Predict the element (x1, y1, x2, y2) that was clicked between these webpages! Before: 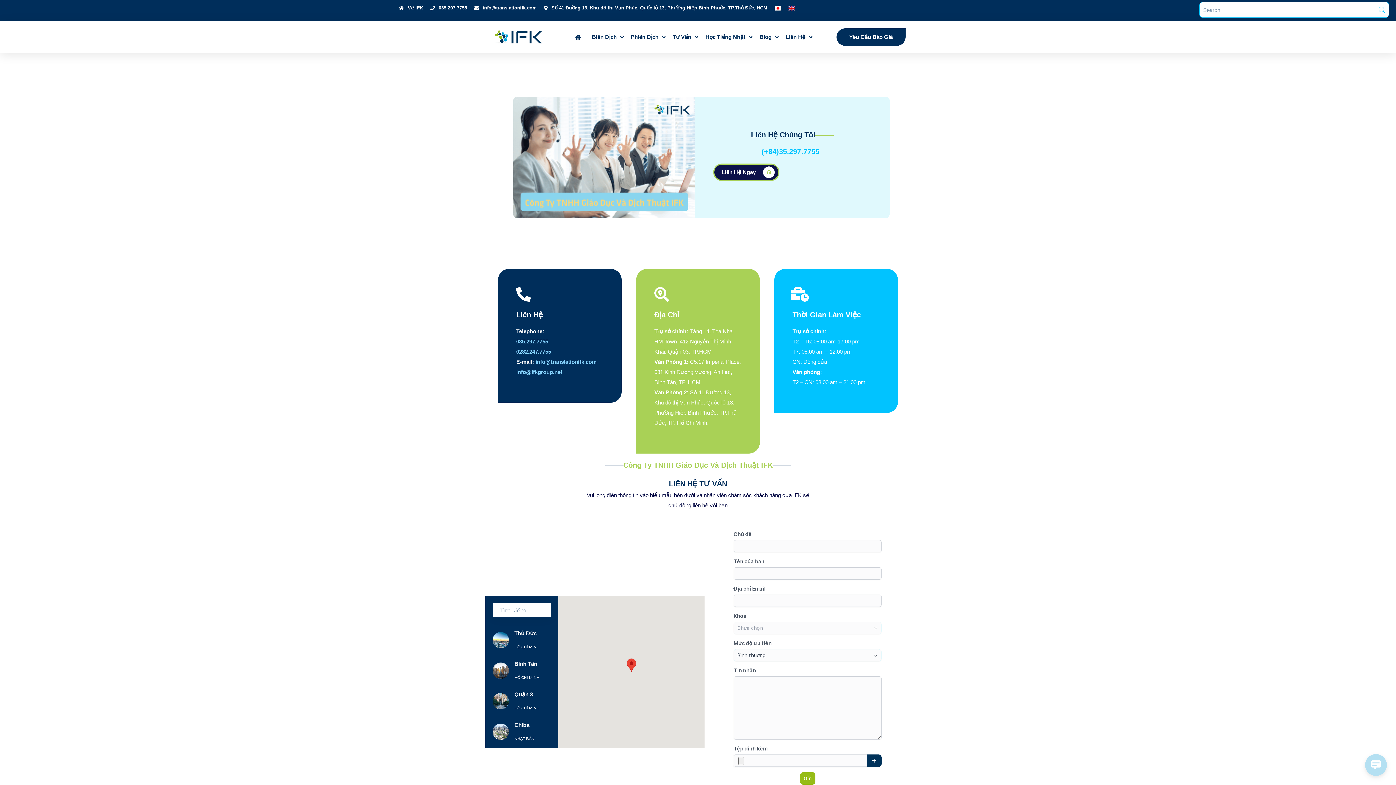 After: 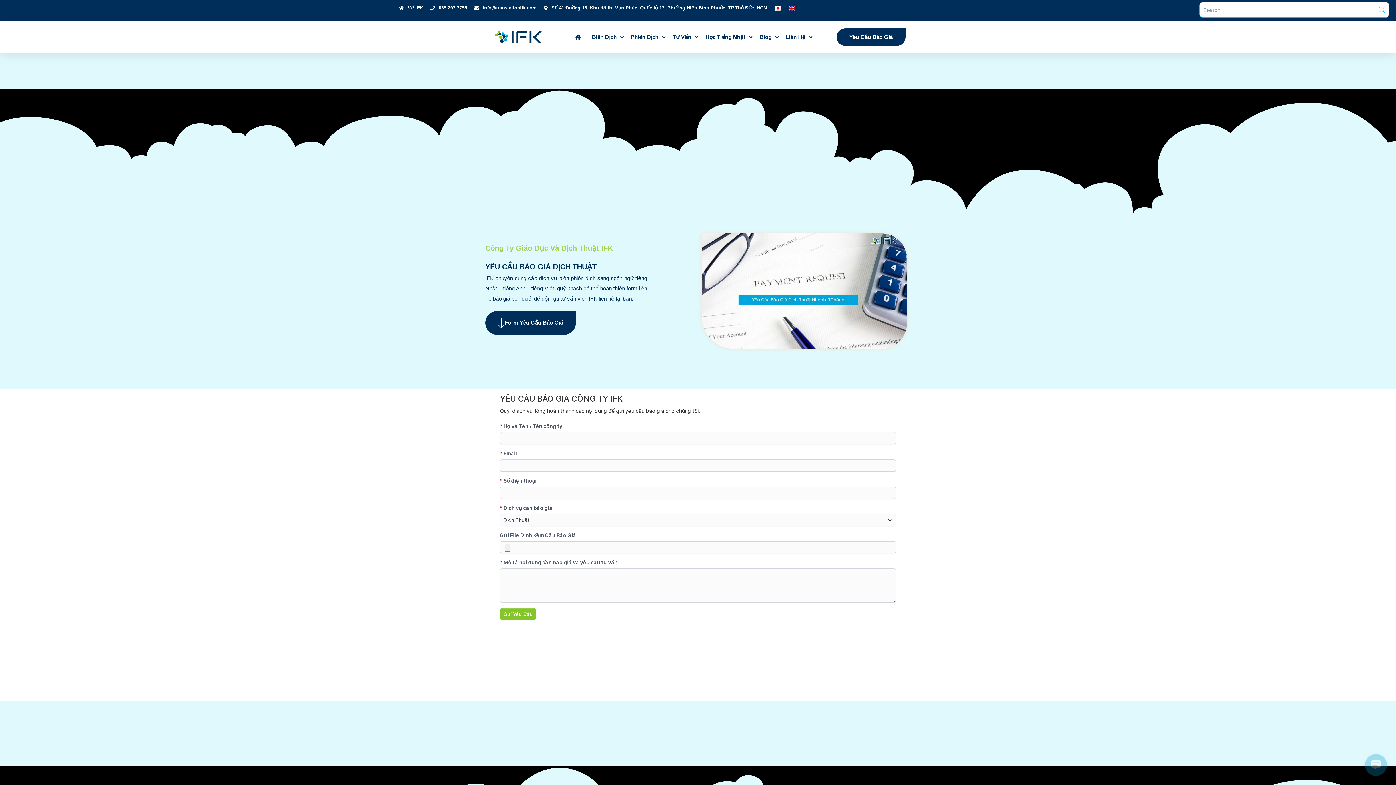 Action: bbox: (836, 28, 905, 45) label: Yêu Cầu Báo Giá